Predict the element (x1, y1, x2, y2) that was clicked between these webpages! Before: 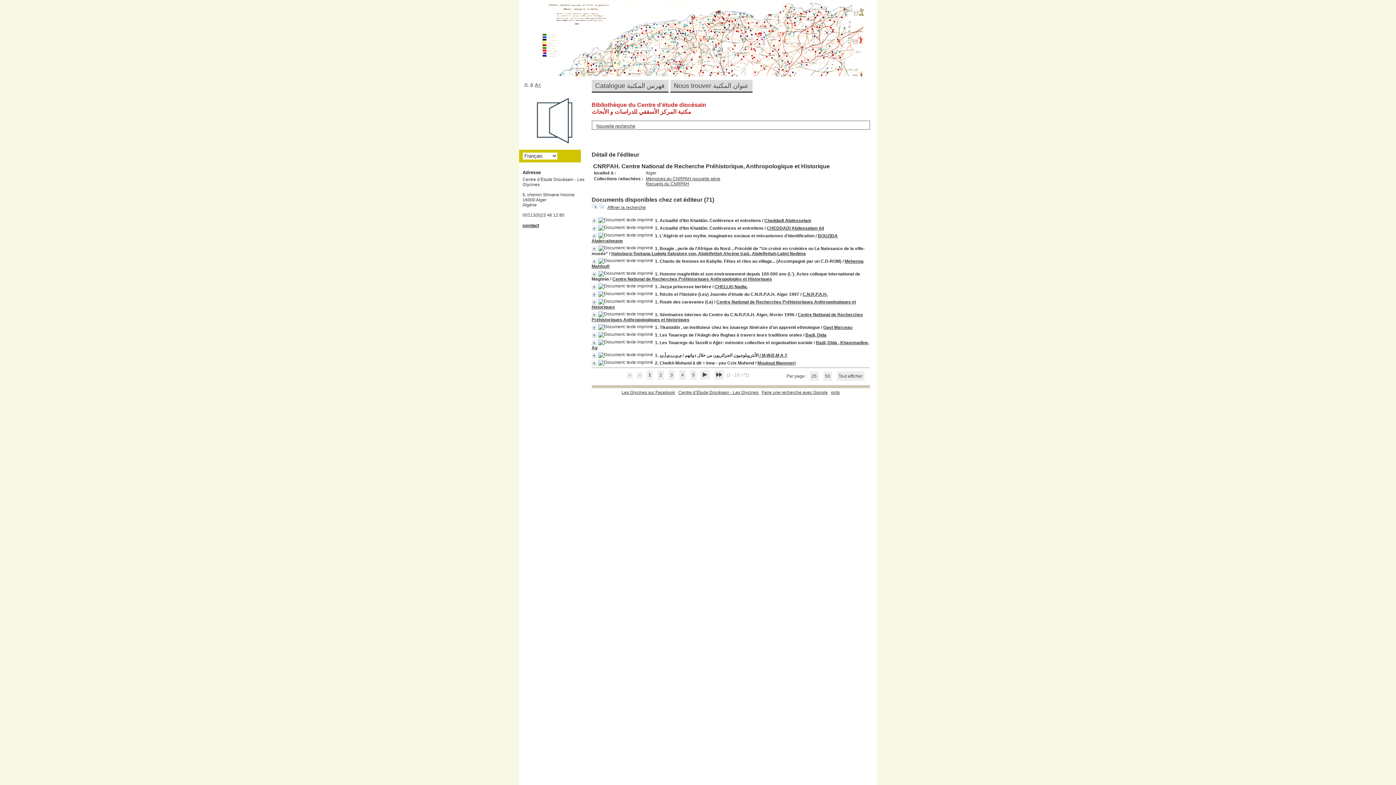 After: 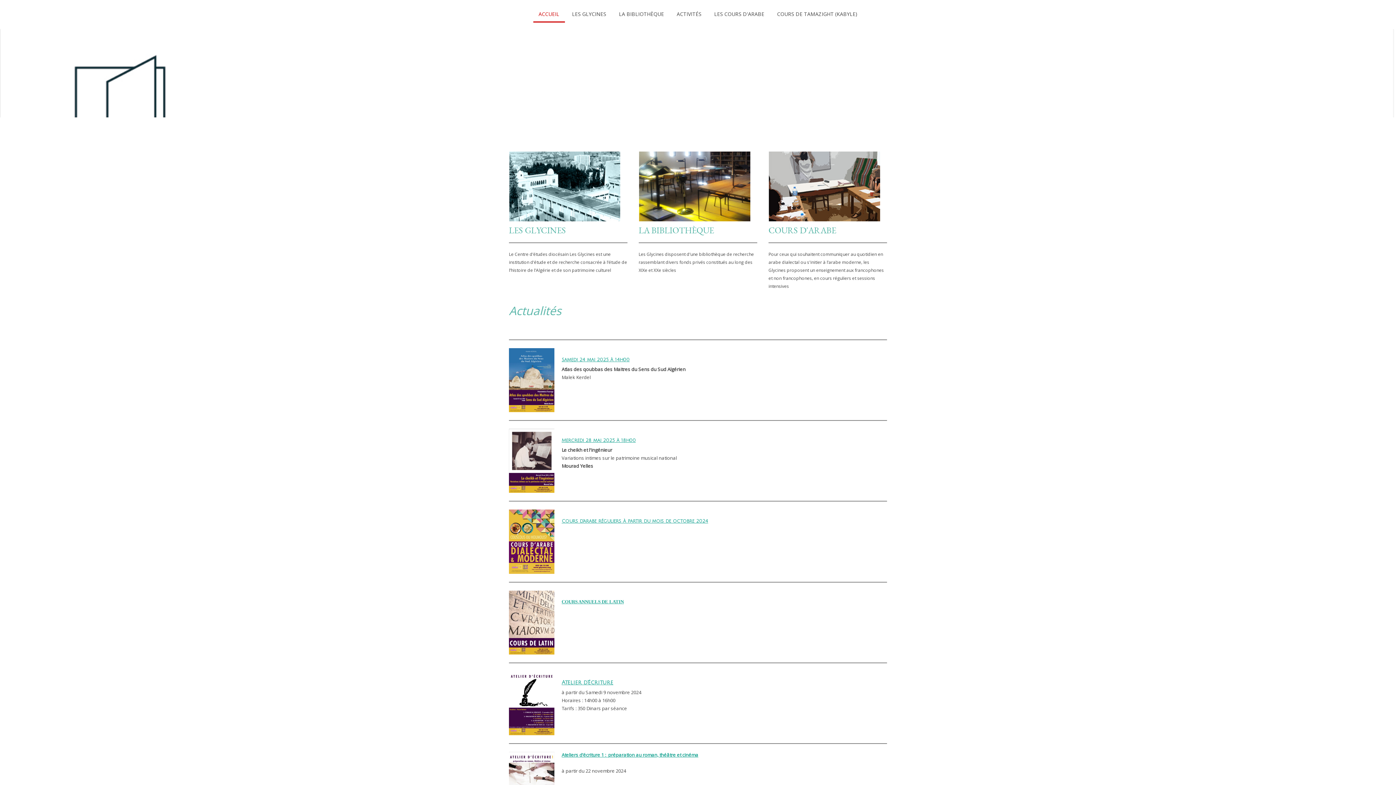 Action: bbox: (678, 390, 759, 395) label: Centre d’Étude Diocésain - Les Glycines 